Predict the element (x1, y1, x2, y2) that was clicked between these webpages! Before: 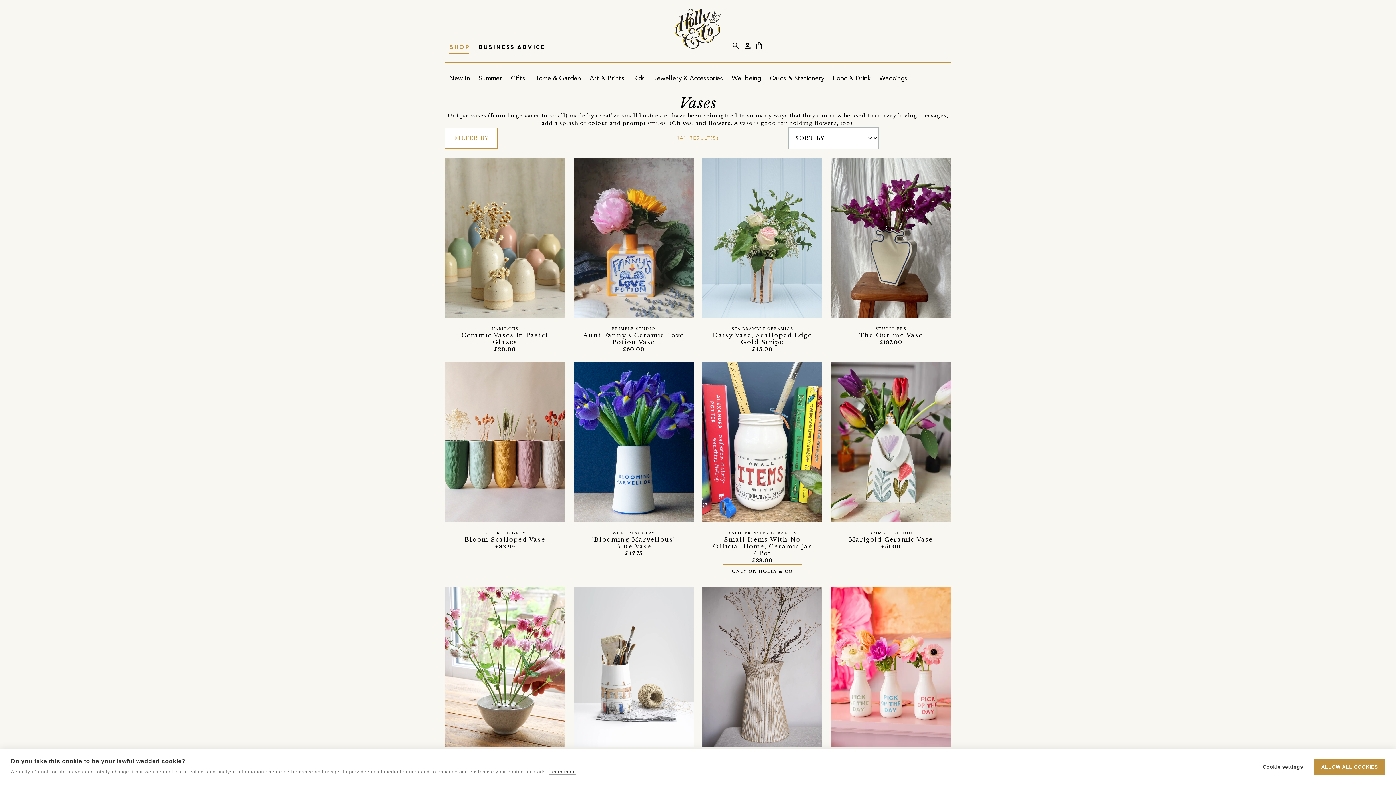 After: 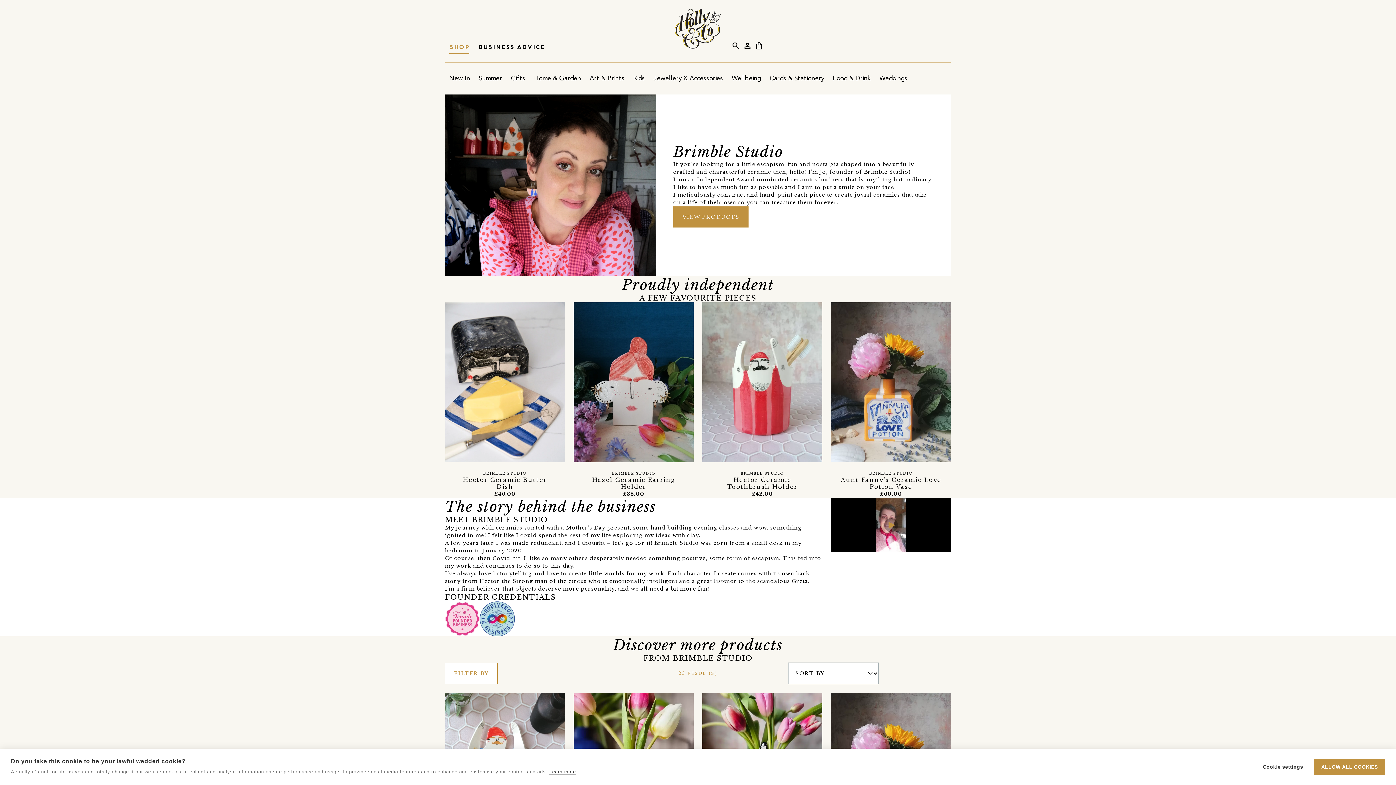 Action: bbox: (869, 531, 912, 535) label: BRIMBLE STUDIO